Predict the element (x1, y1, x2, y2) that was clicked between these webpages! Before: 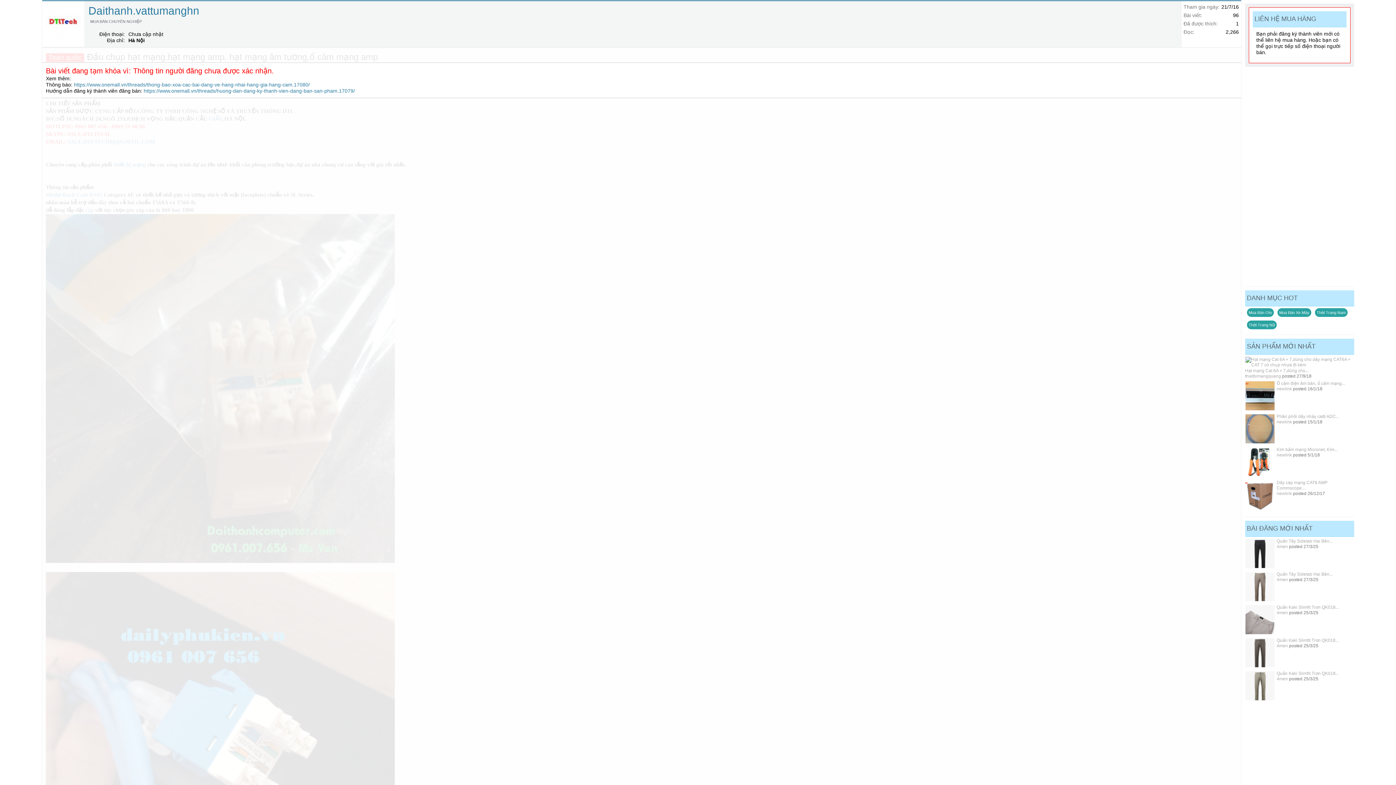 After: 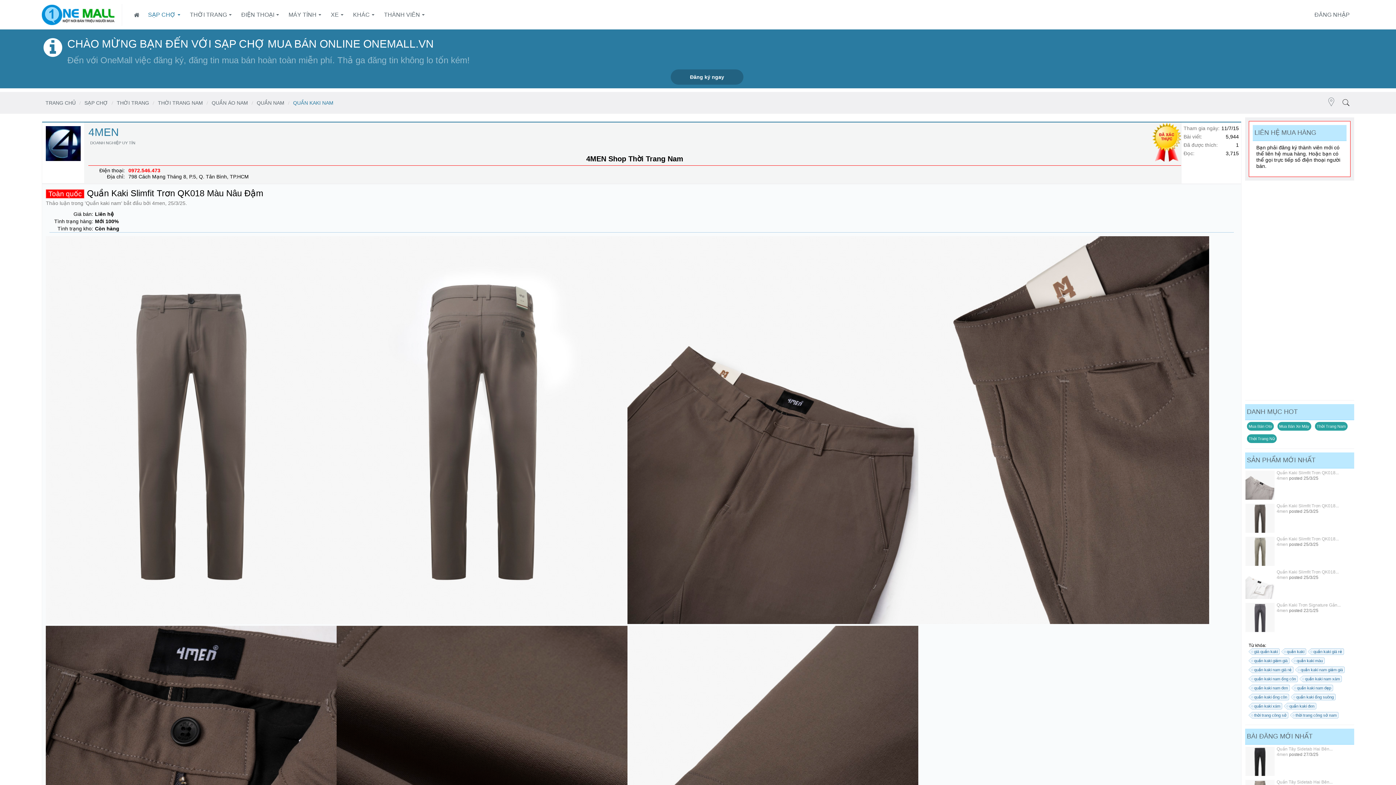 Action: label: Quần Kaki Slimfit Trơn QK018... bbox: (1277, 638, 1339, 643)